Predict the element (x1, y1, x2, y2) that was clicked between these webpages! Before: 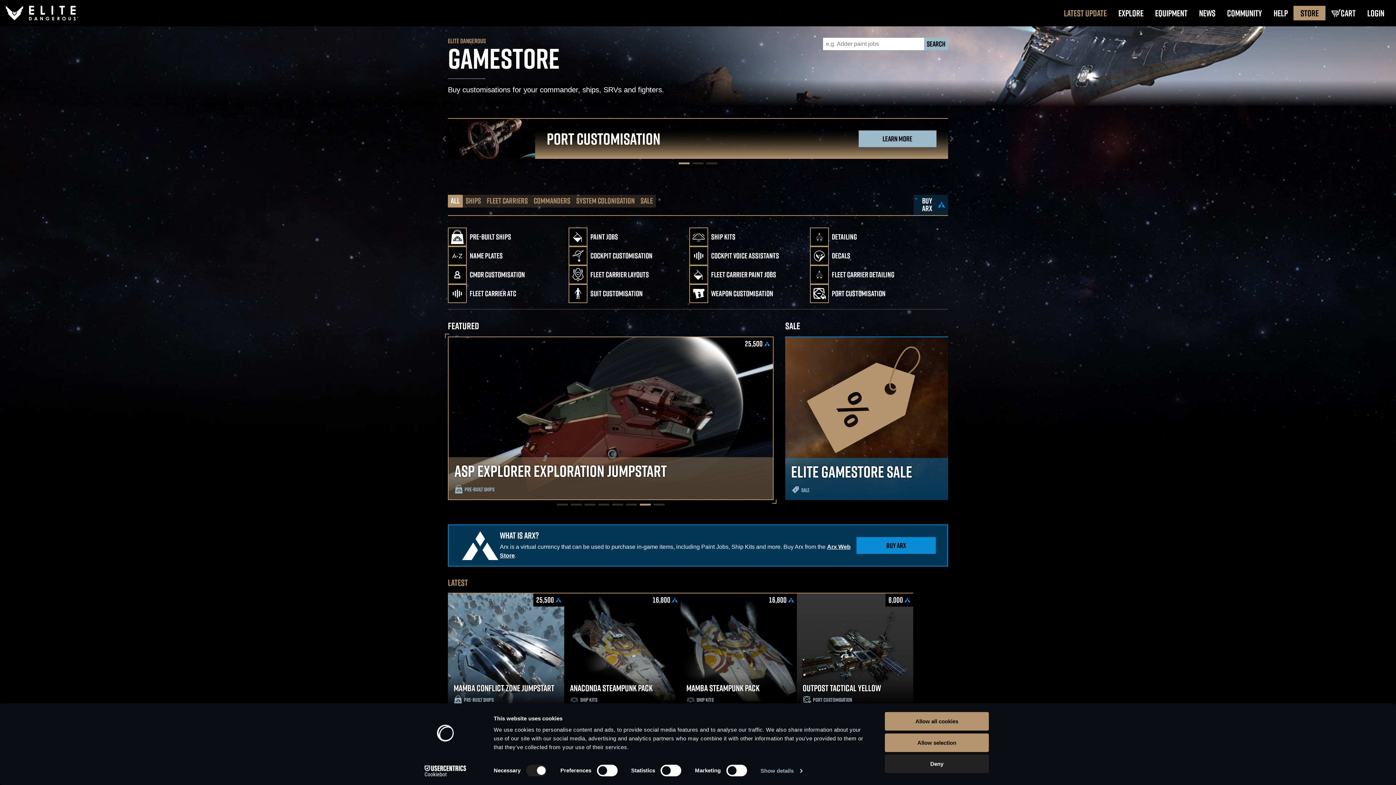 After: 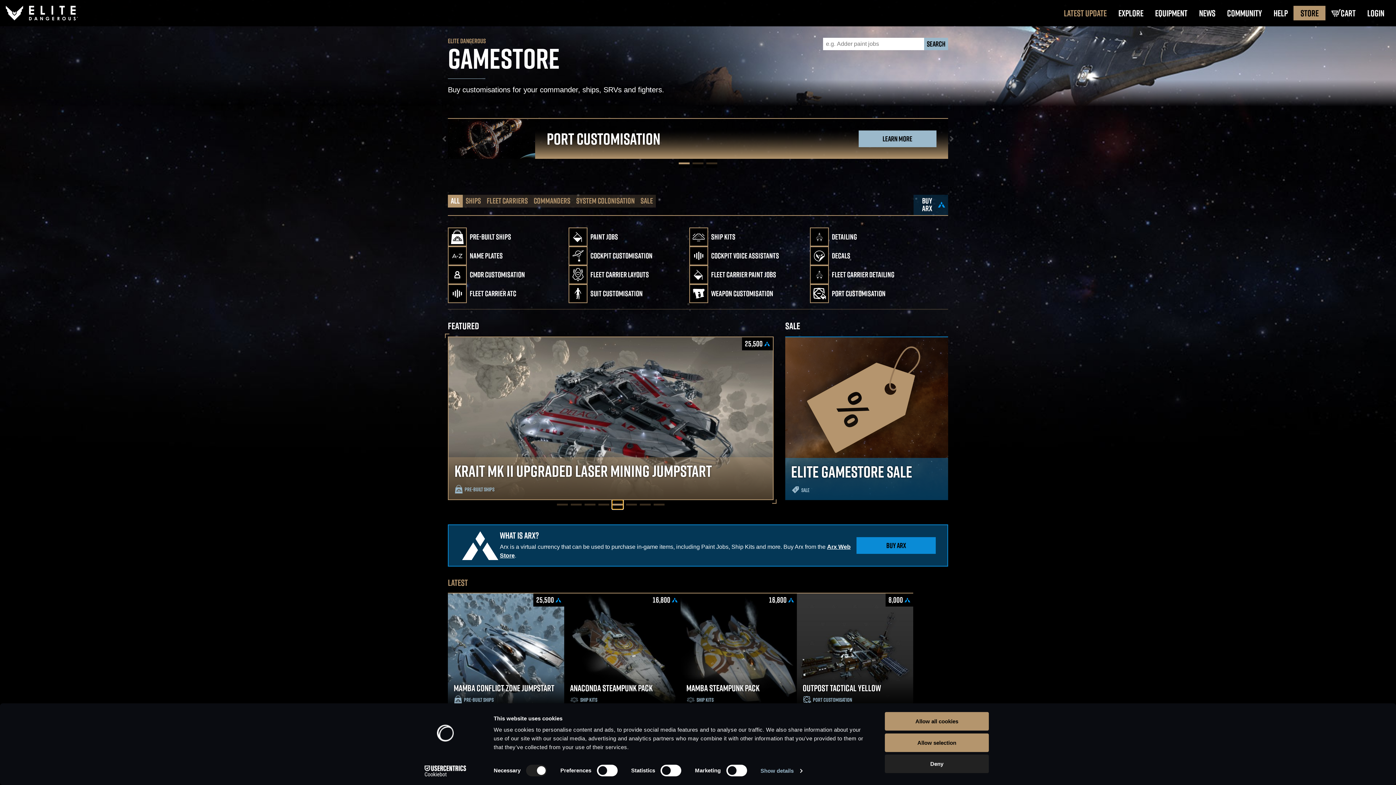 Action: bbox: (612, 500, 623, 509) label: 5 of 8